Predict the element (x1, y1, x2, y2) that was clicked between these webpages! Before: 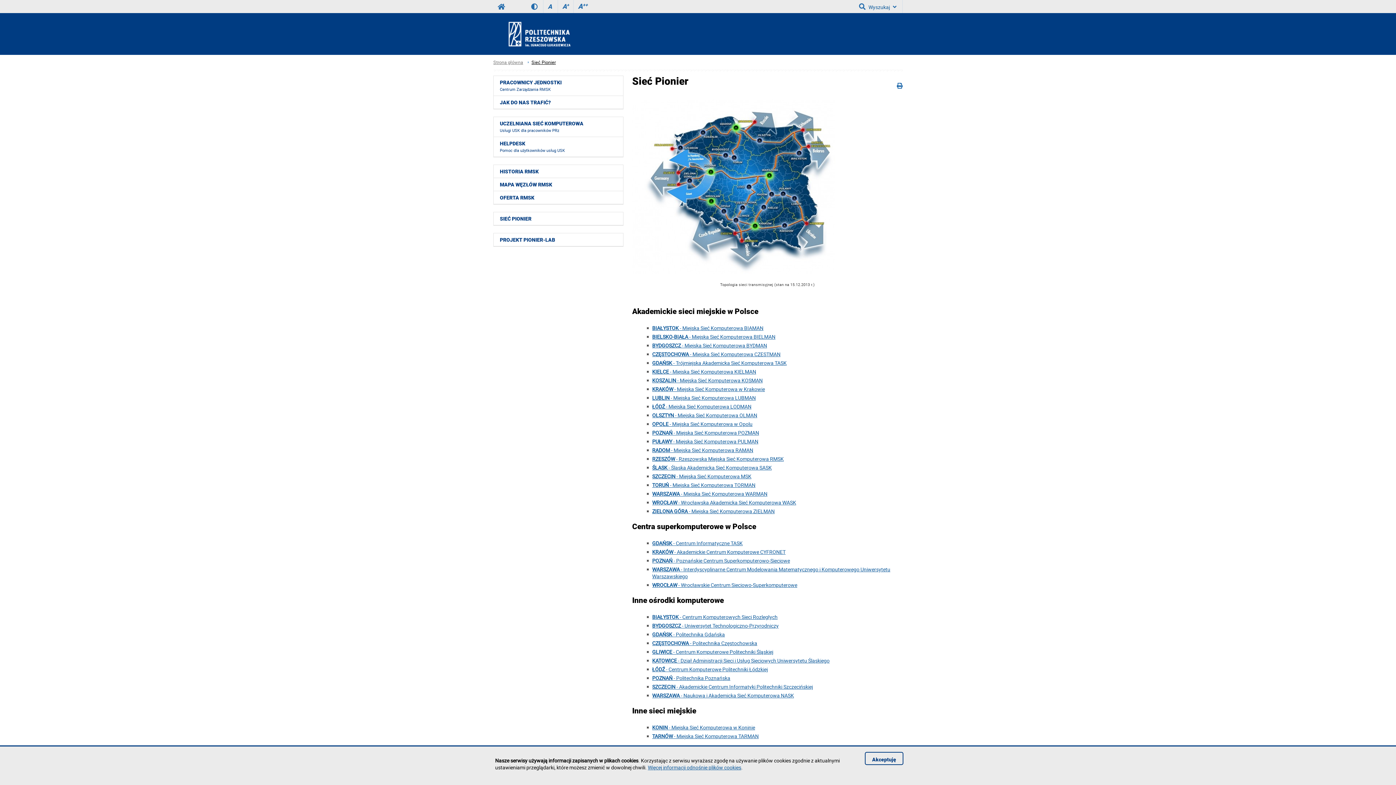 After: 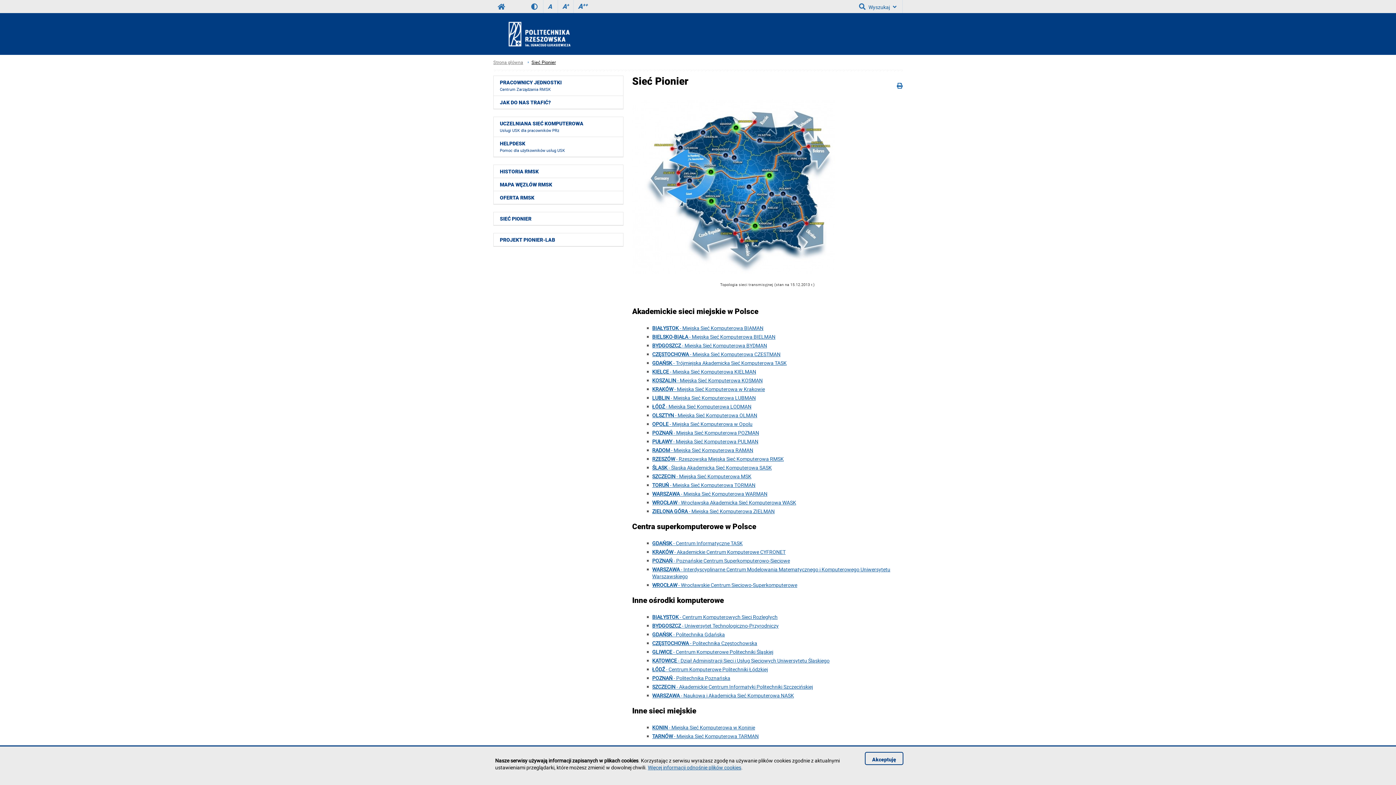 Action: label: Sieć Pionier bbox: (531, 59, 556, 65)